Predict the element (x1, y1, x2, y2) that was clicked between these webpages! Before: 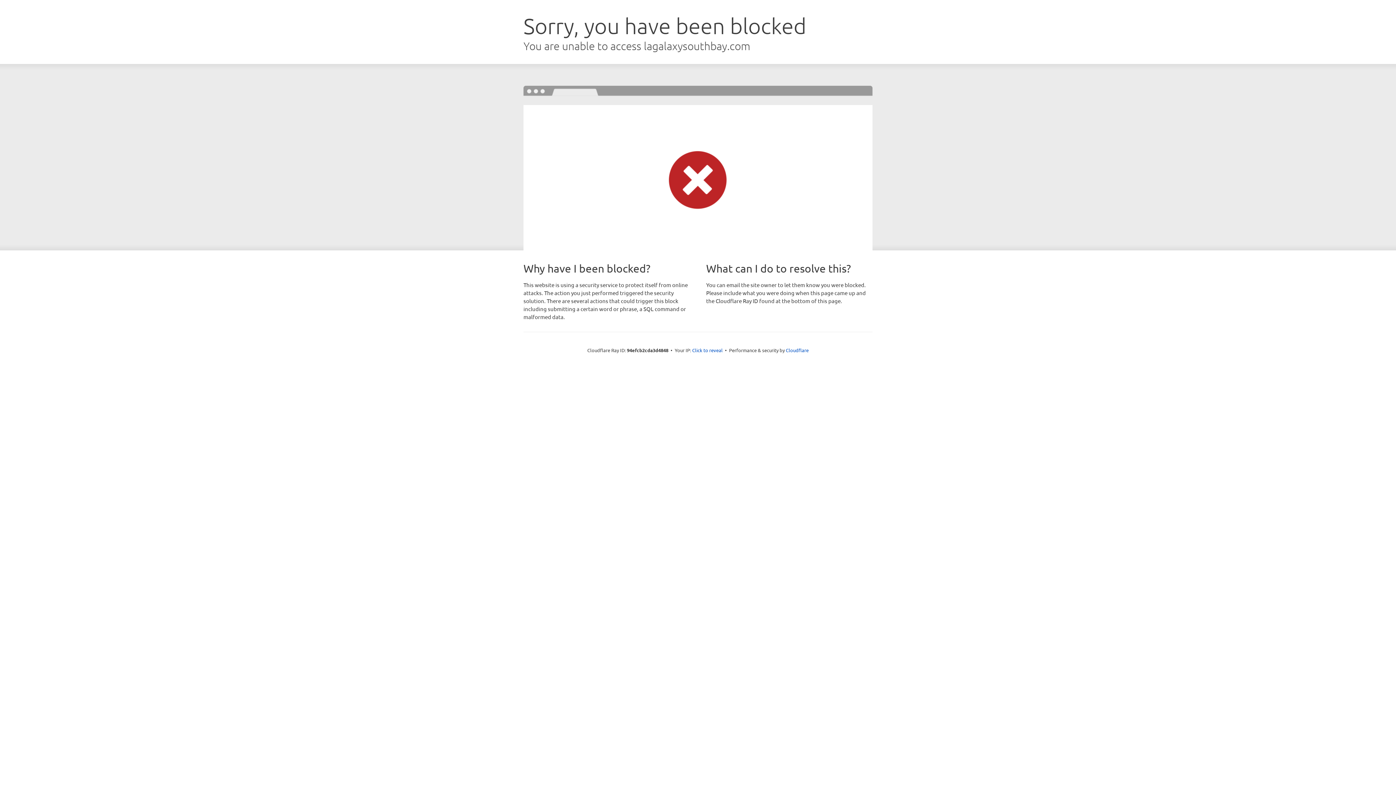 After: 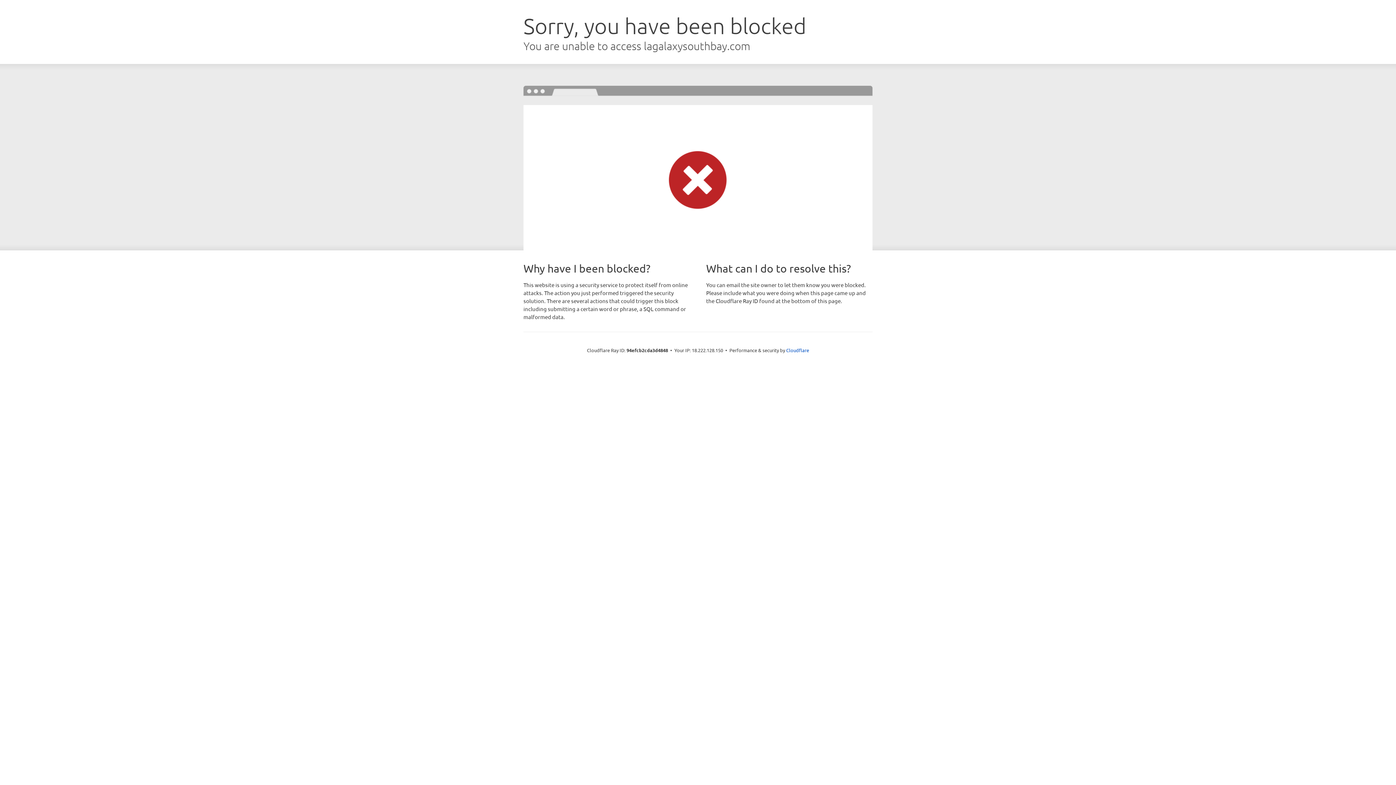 Action: bbox: (692, 346, 722, 353) label: Click to reveal